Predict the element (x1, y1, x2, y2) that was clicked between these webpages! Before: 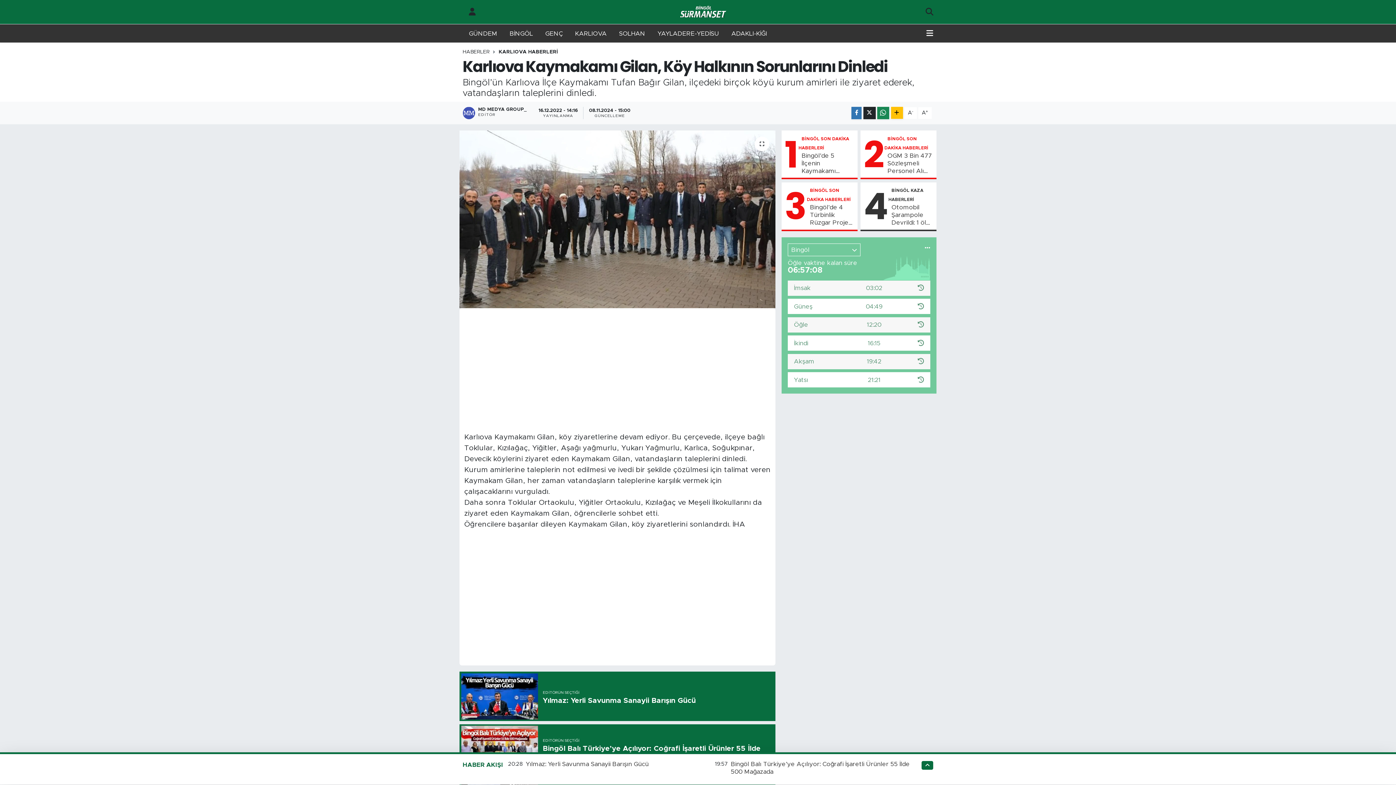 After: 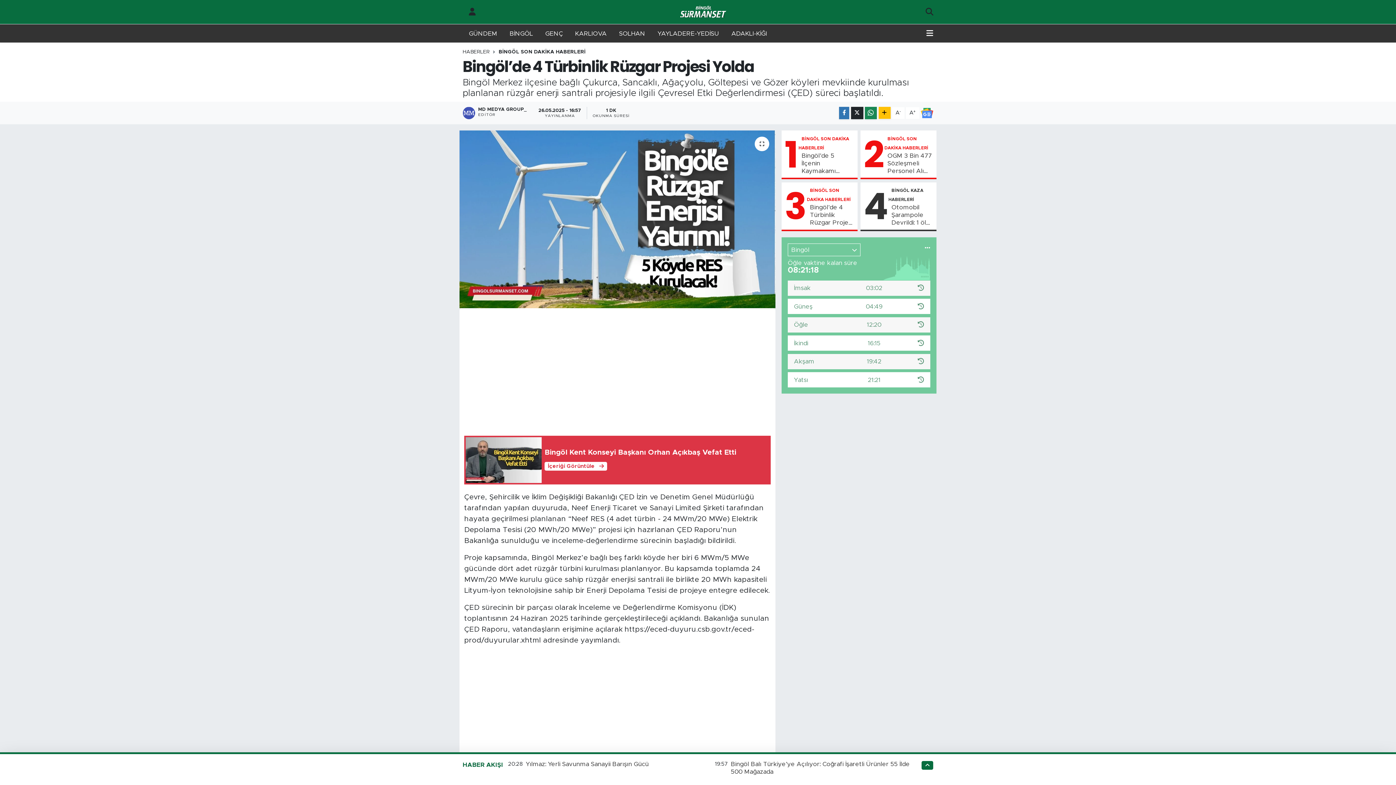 Action: bbox: (810, 203, 854, 226) label: Bingöl’de 4 Türbinlik Rüzgar Projesi Yolda